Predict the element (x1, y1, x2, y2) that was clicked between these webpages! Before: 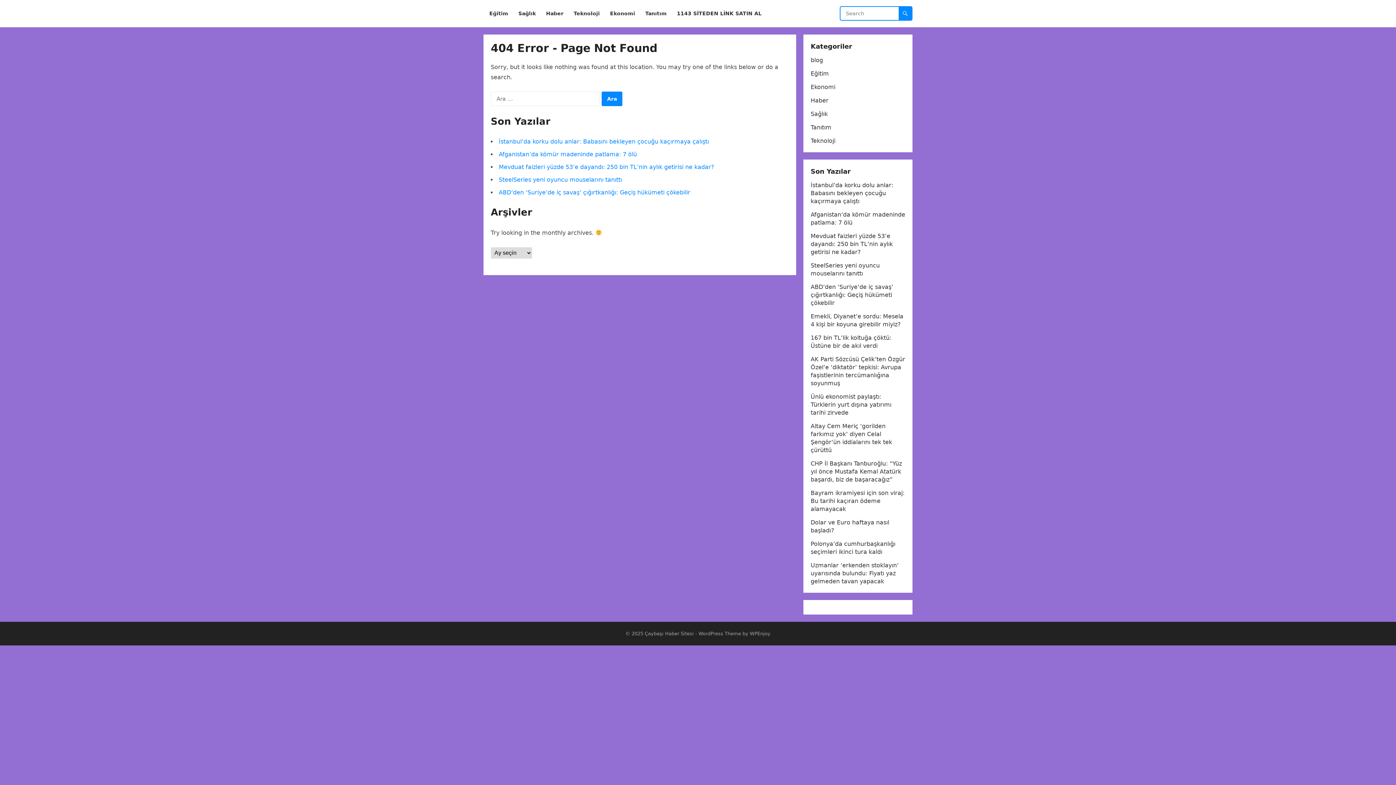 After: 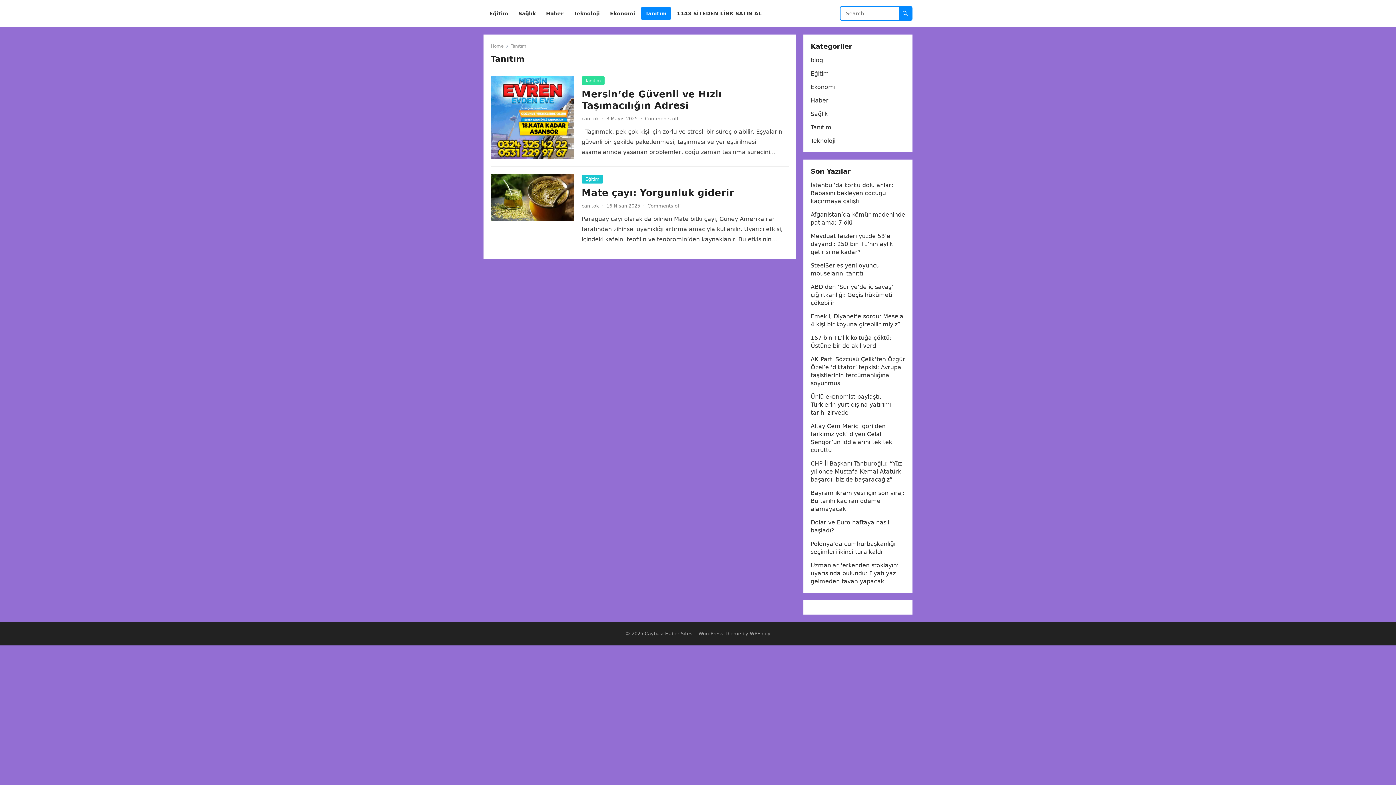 Action: label: Tanıtım bbox: (810, 124, 831, 130)